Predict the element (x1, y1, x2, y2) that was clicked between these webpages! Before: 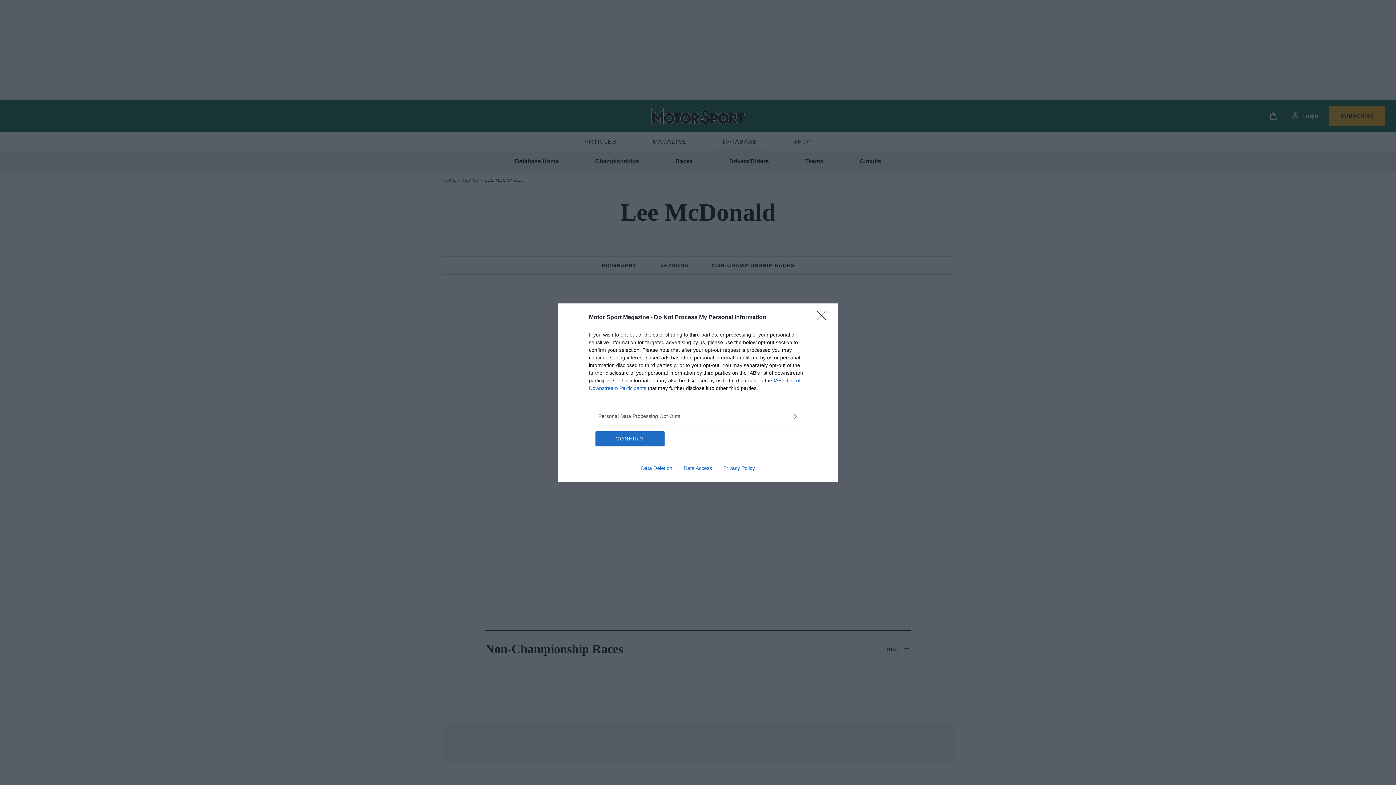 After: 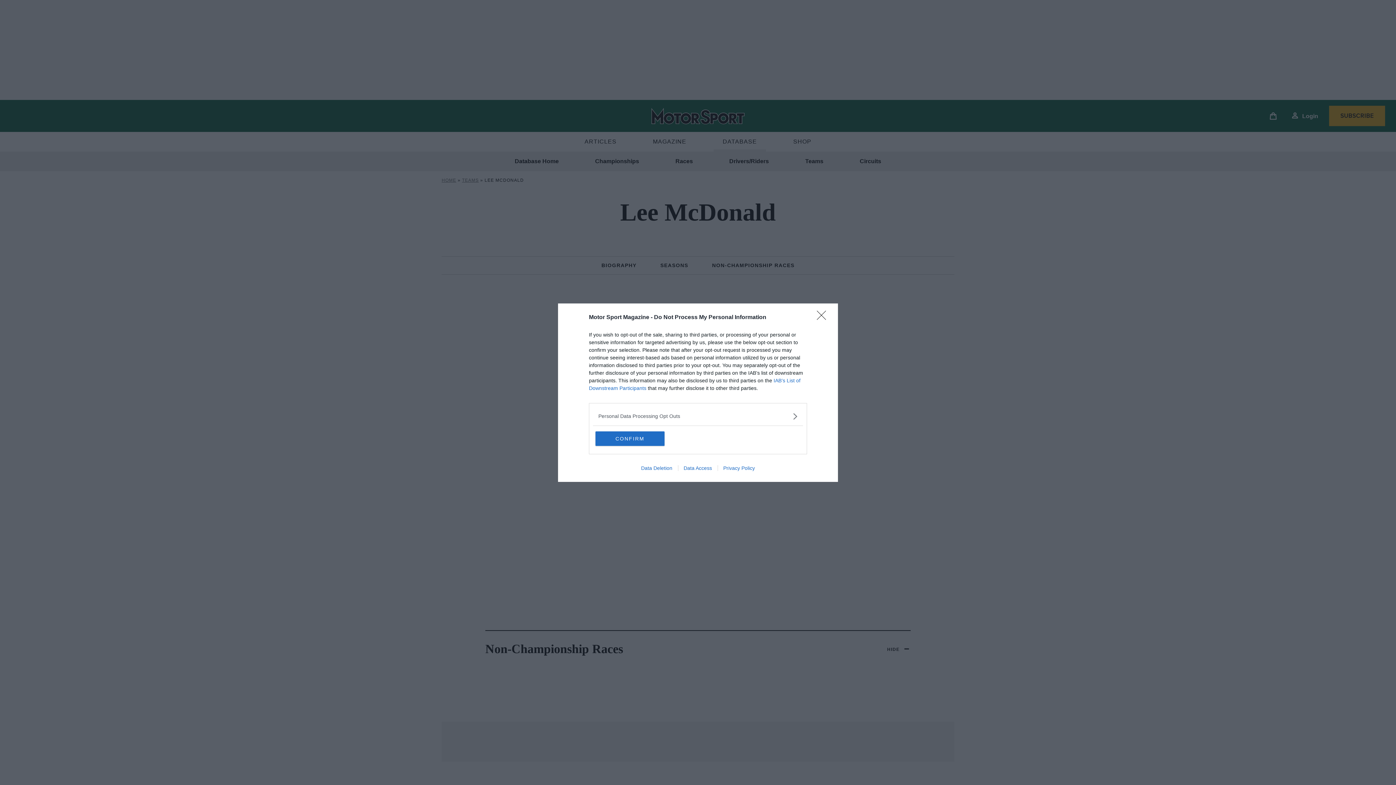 Action: label: Privacy Policy bbox: (717, 465, 760, 471)